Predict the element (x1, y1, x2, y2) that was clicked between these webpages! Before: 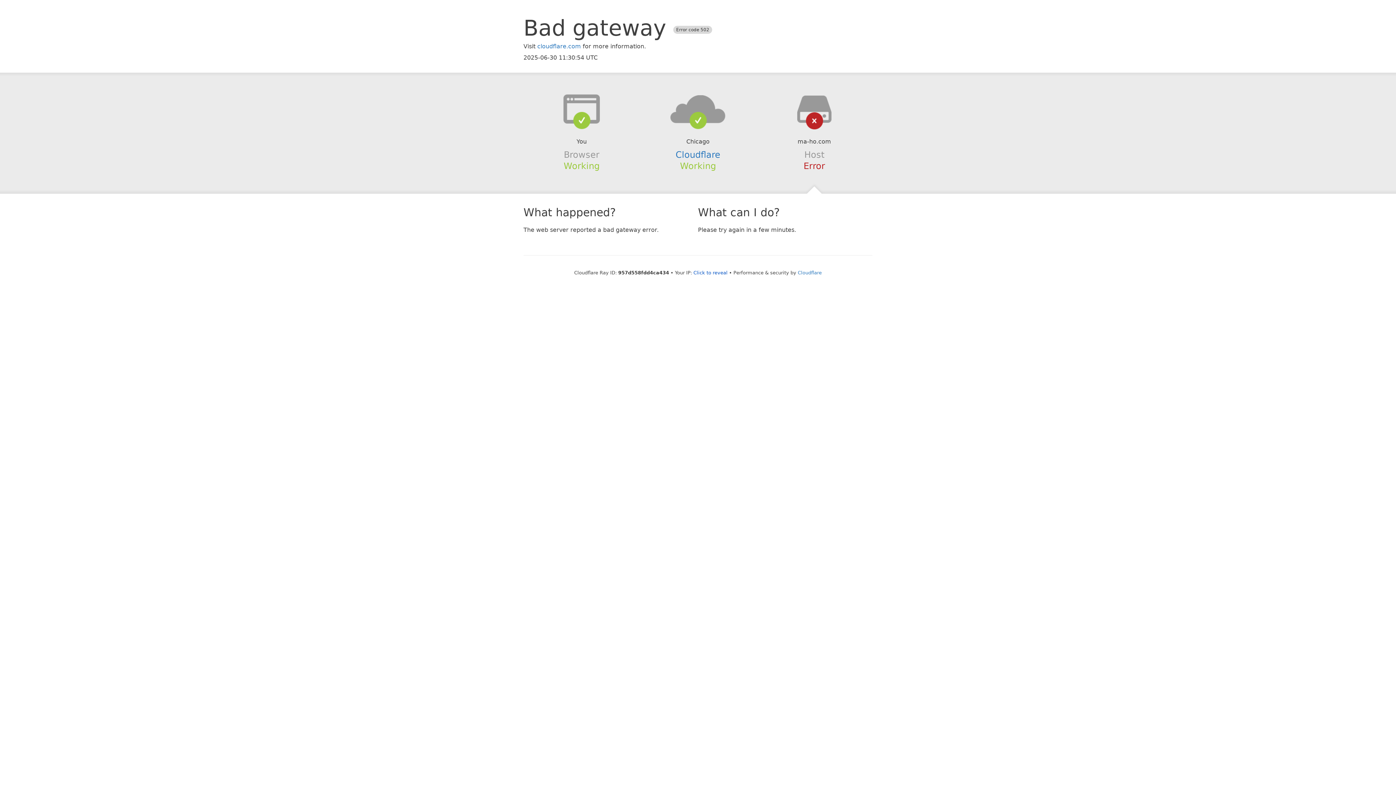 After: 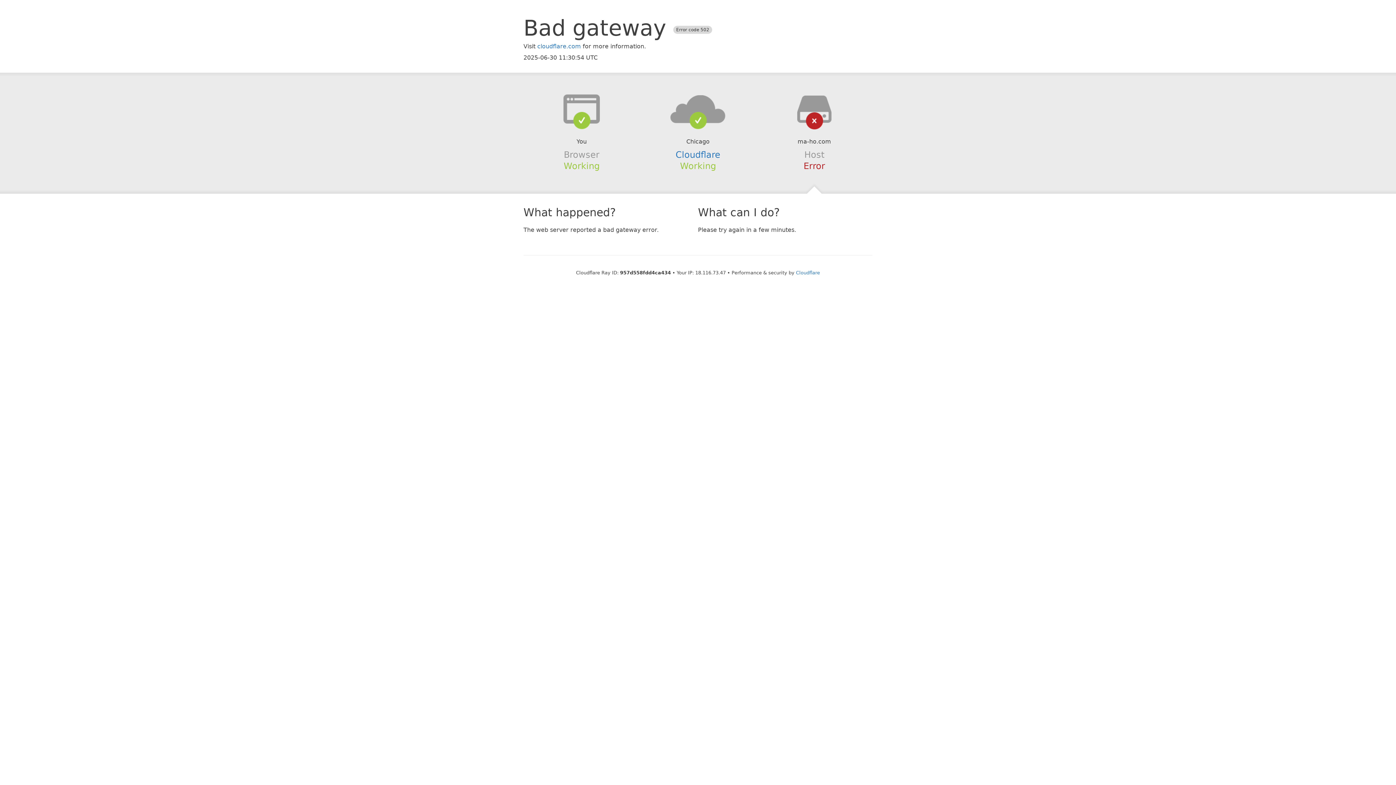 Action: label: Click to reveal bbox: (693, 270, 727, 275)